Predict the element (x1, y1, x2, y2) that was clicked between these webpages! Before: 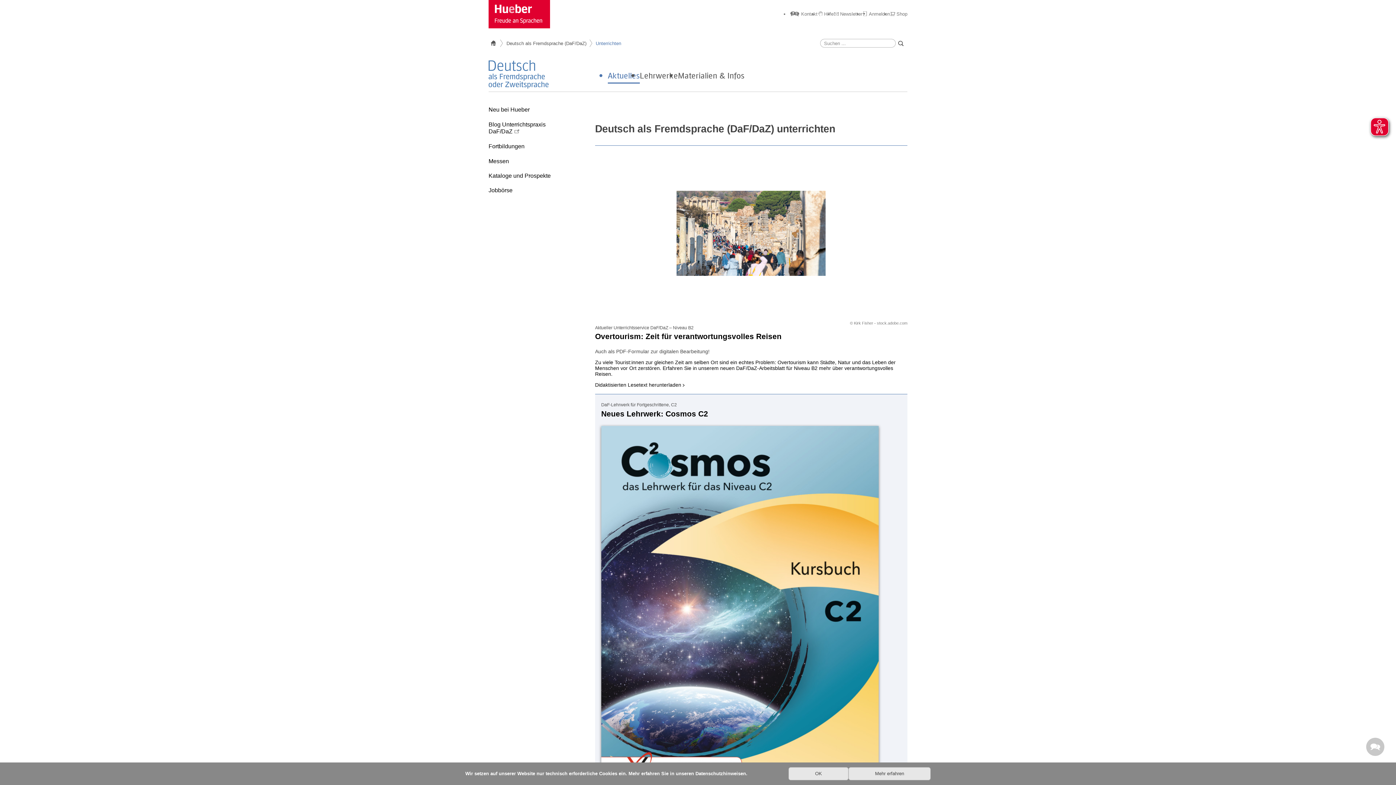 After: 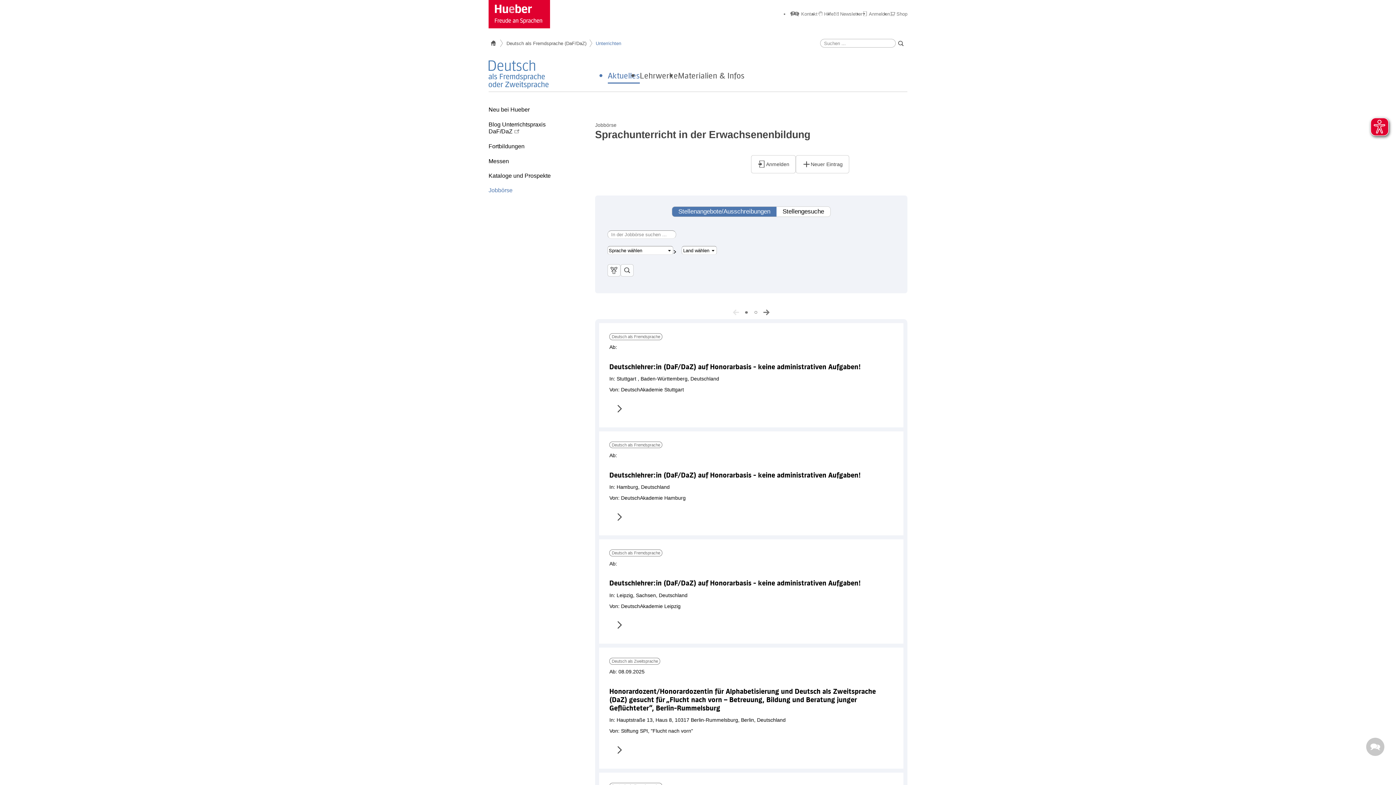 Action: bbox: (488, 187, 576, 193) label: Jobbörse